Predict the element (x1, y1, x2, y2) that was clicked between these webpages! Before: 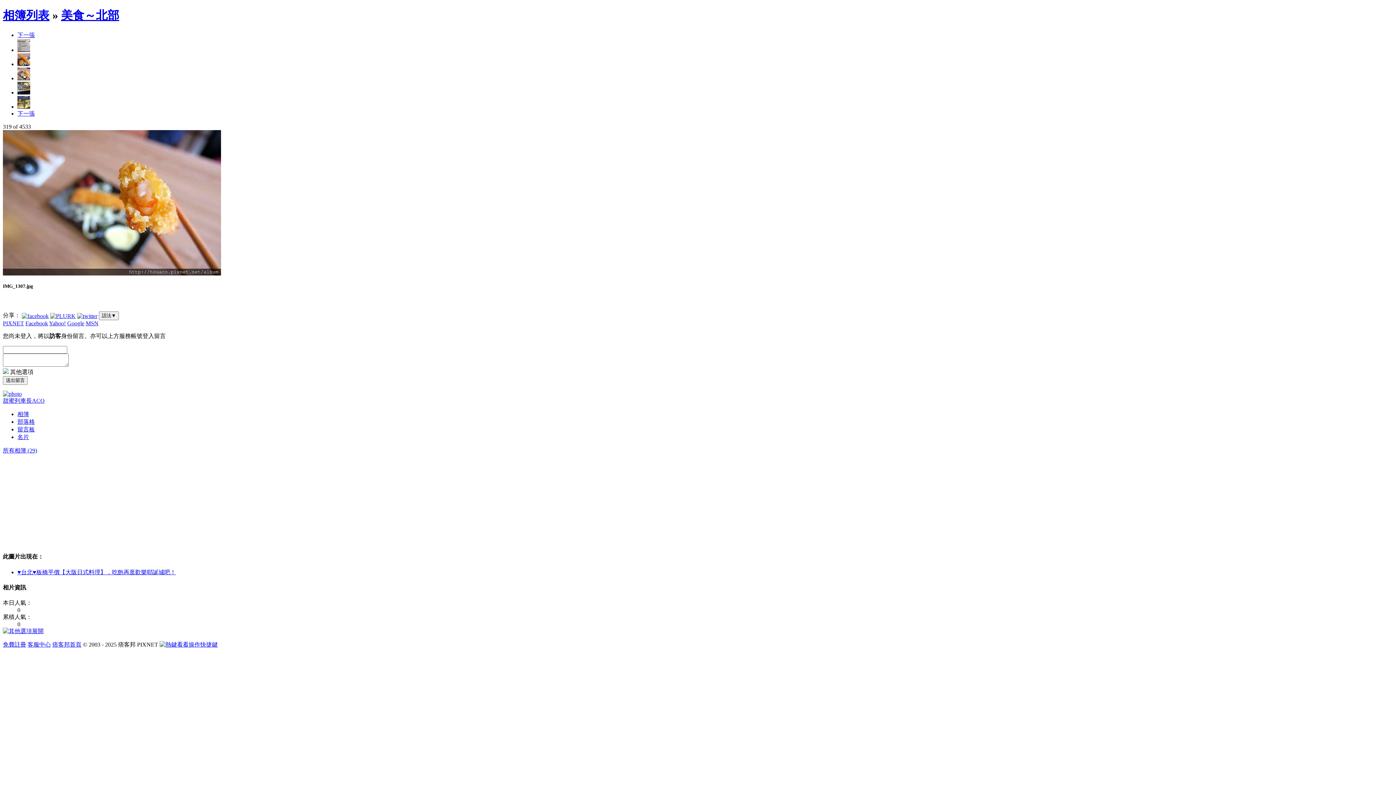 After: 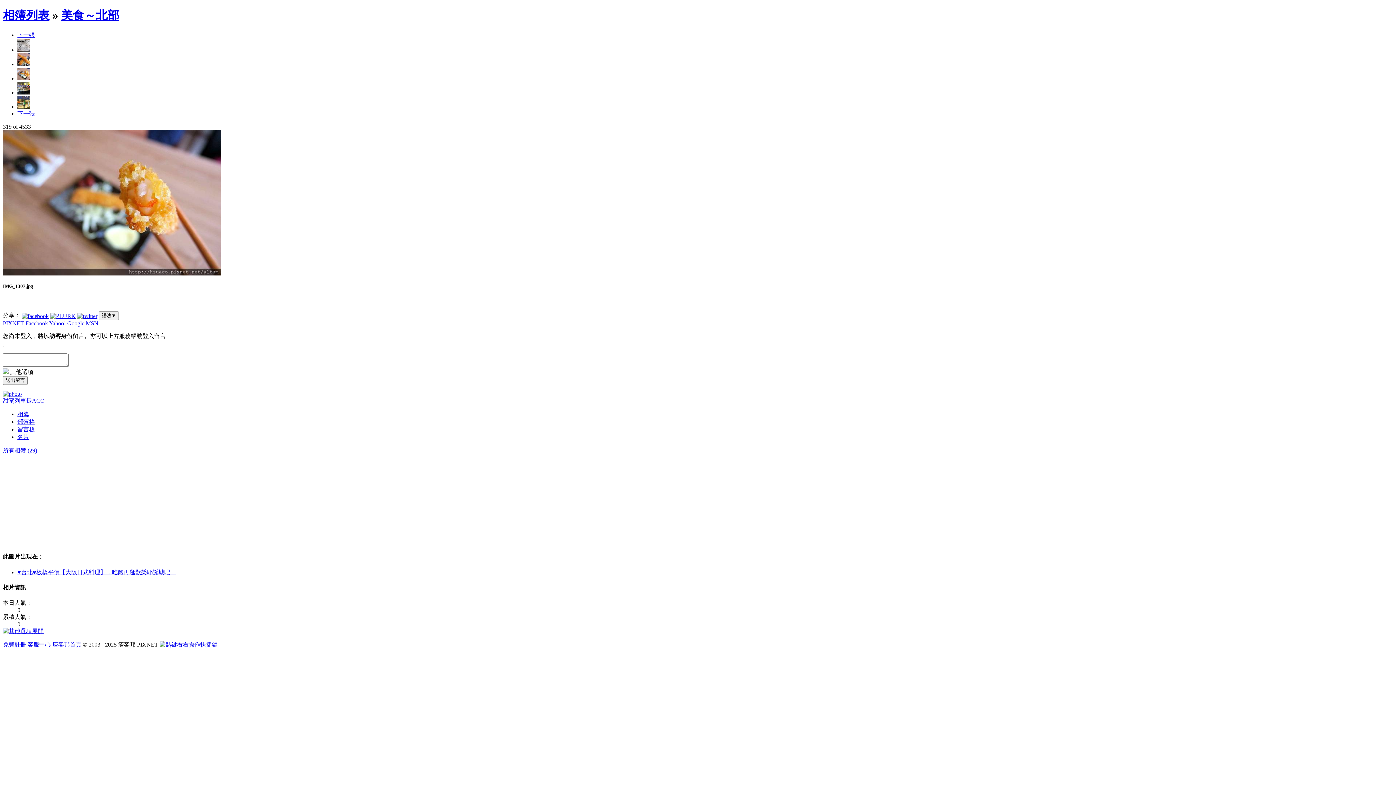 Action: bbox: (52, 641, 81, 648) label: 痞客邦首頁